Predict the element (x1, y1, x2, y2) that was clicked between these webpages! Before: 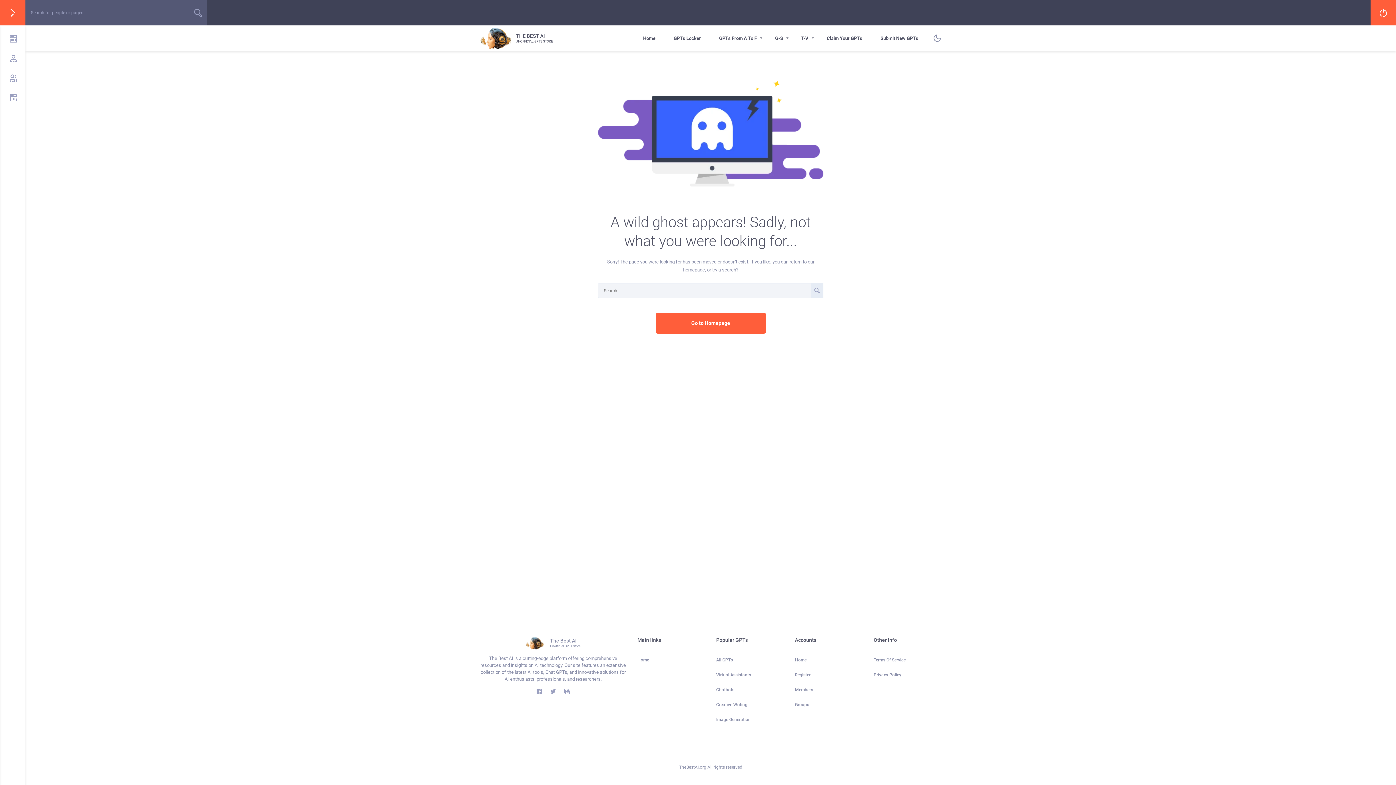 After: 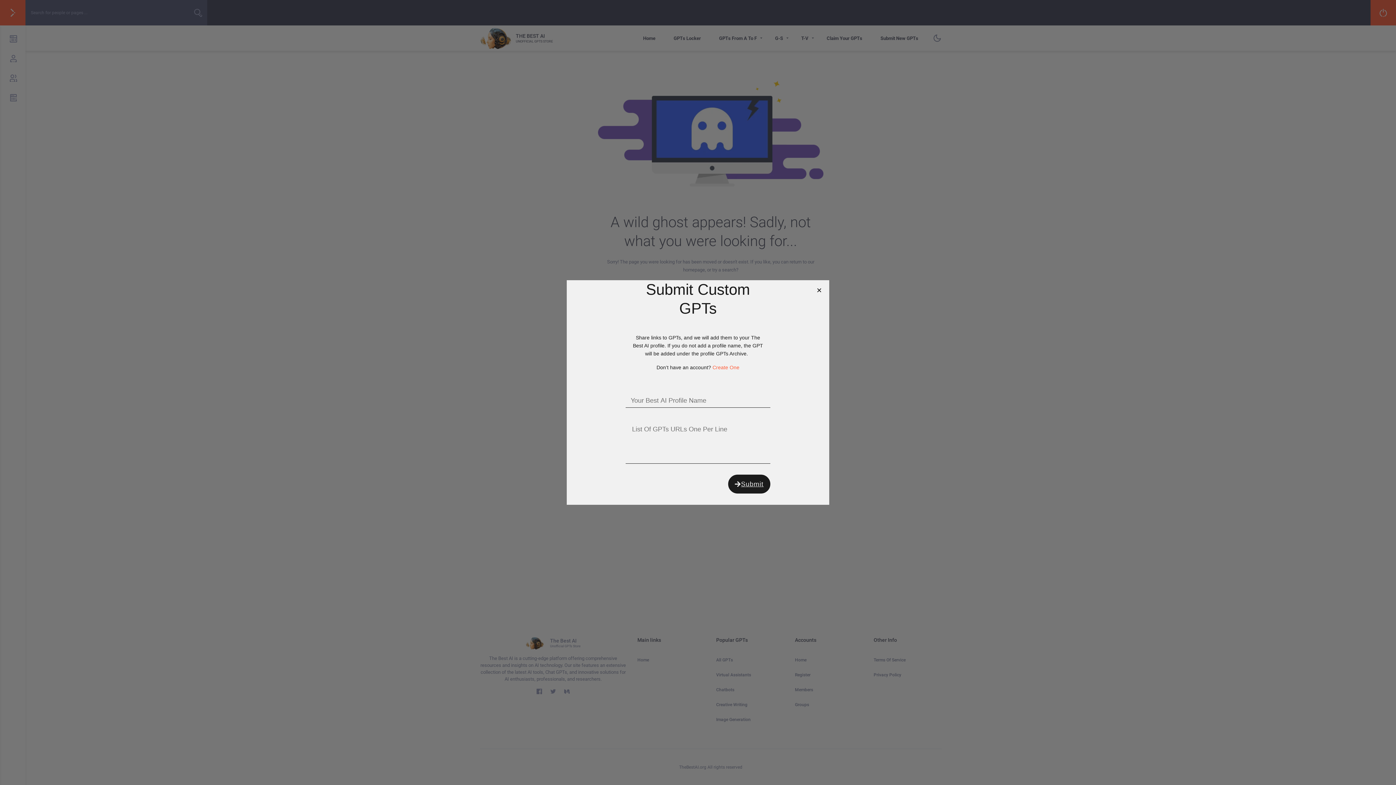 Action: label: Submit New GPTs bbox: (871, 25, 927, 50)